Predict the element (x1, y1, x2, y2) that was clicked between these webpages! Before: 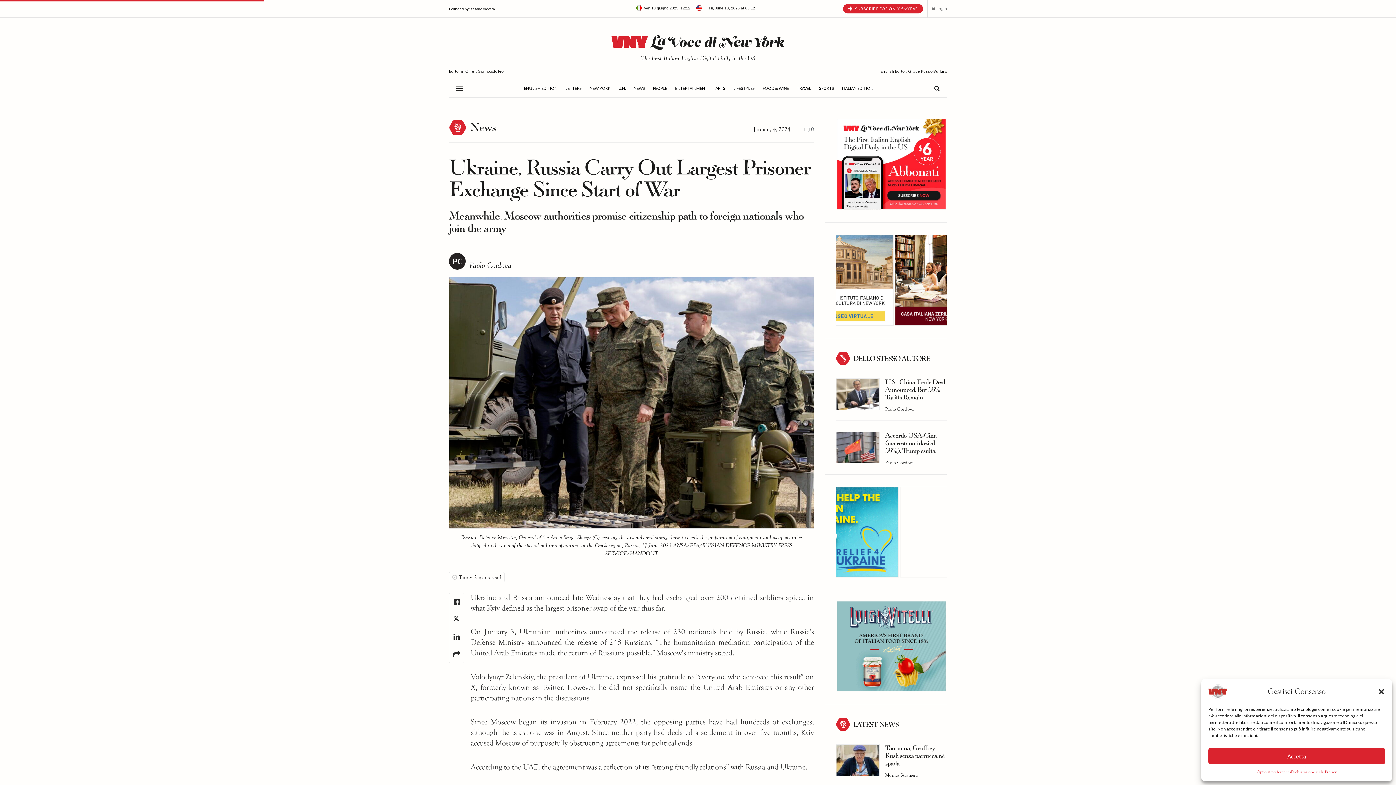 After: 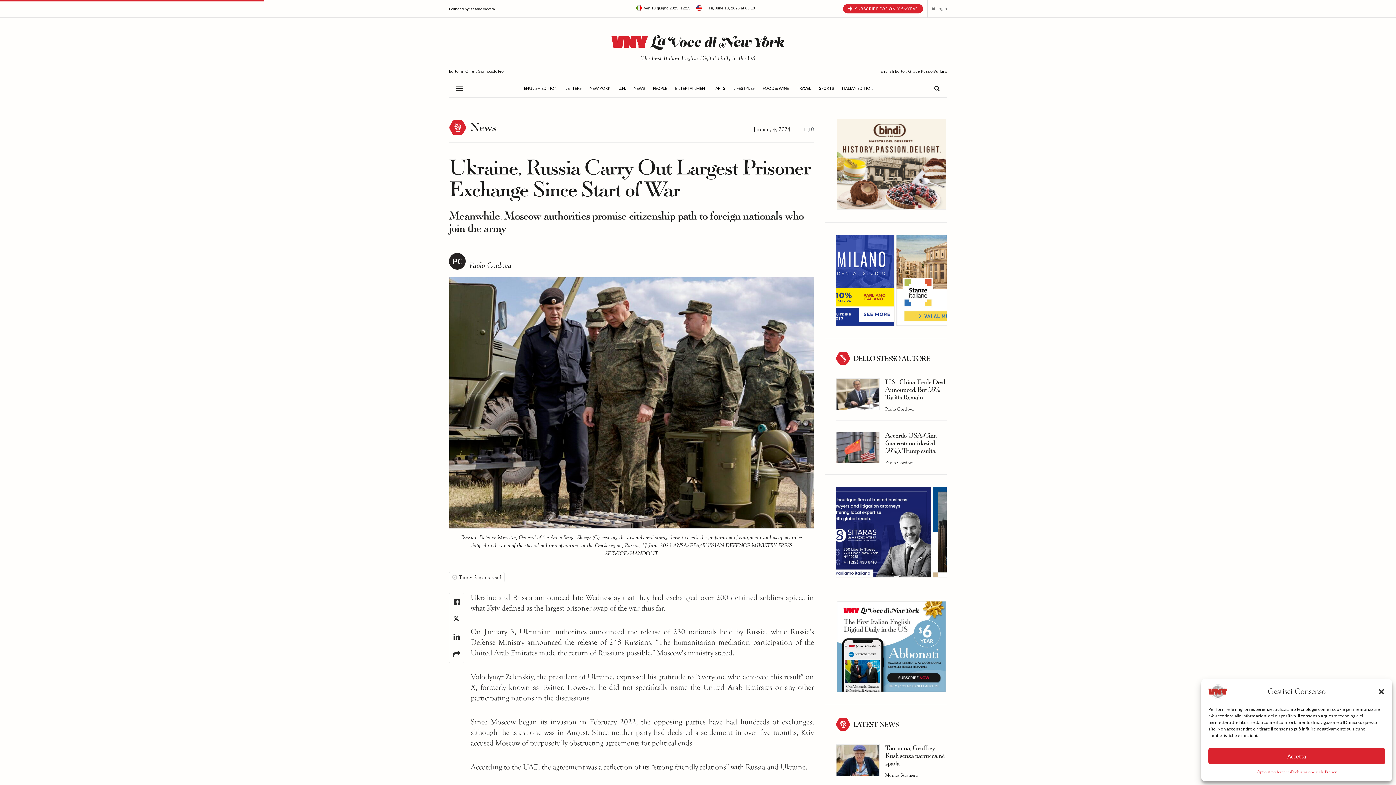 Action: bbox: (794, 126, 814, 132) label:  0